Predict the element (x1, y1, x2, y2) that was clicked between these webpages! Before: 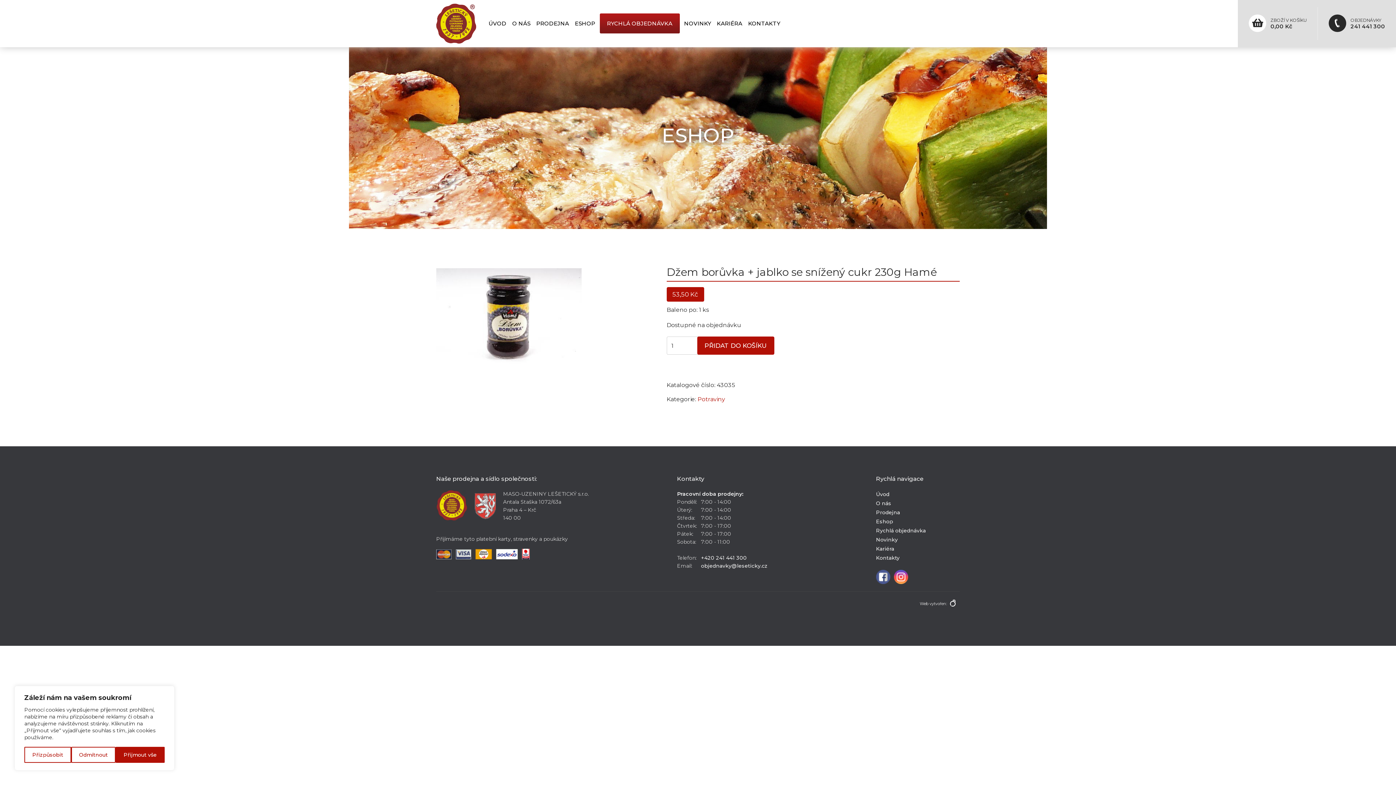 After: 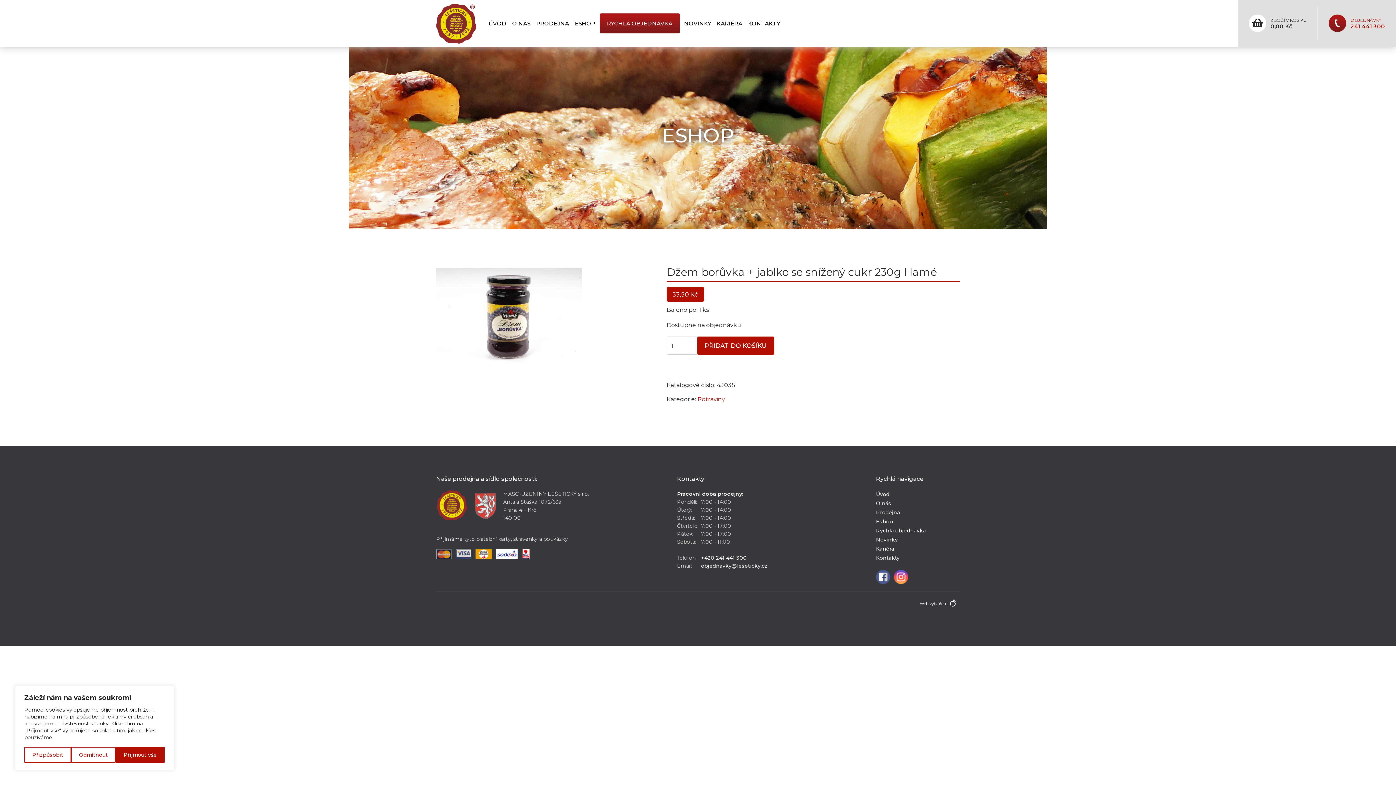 Action: label: OBJEDNÁVKY
241 441 300 bbox: (1329, 14, 1385, 32)